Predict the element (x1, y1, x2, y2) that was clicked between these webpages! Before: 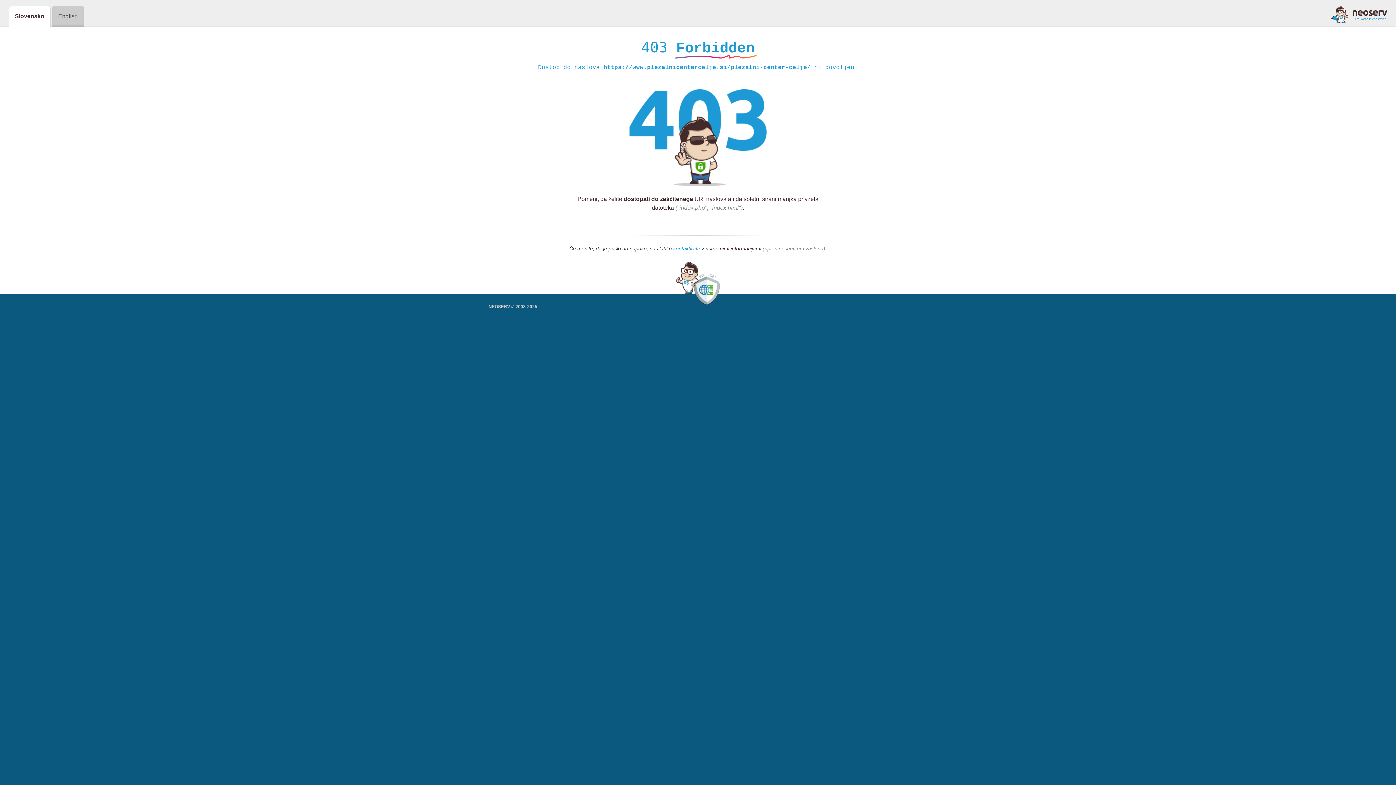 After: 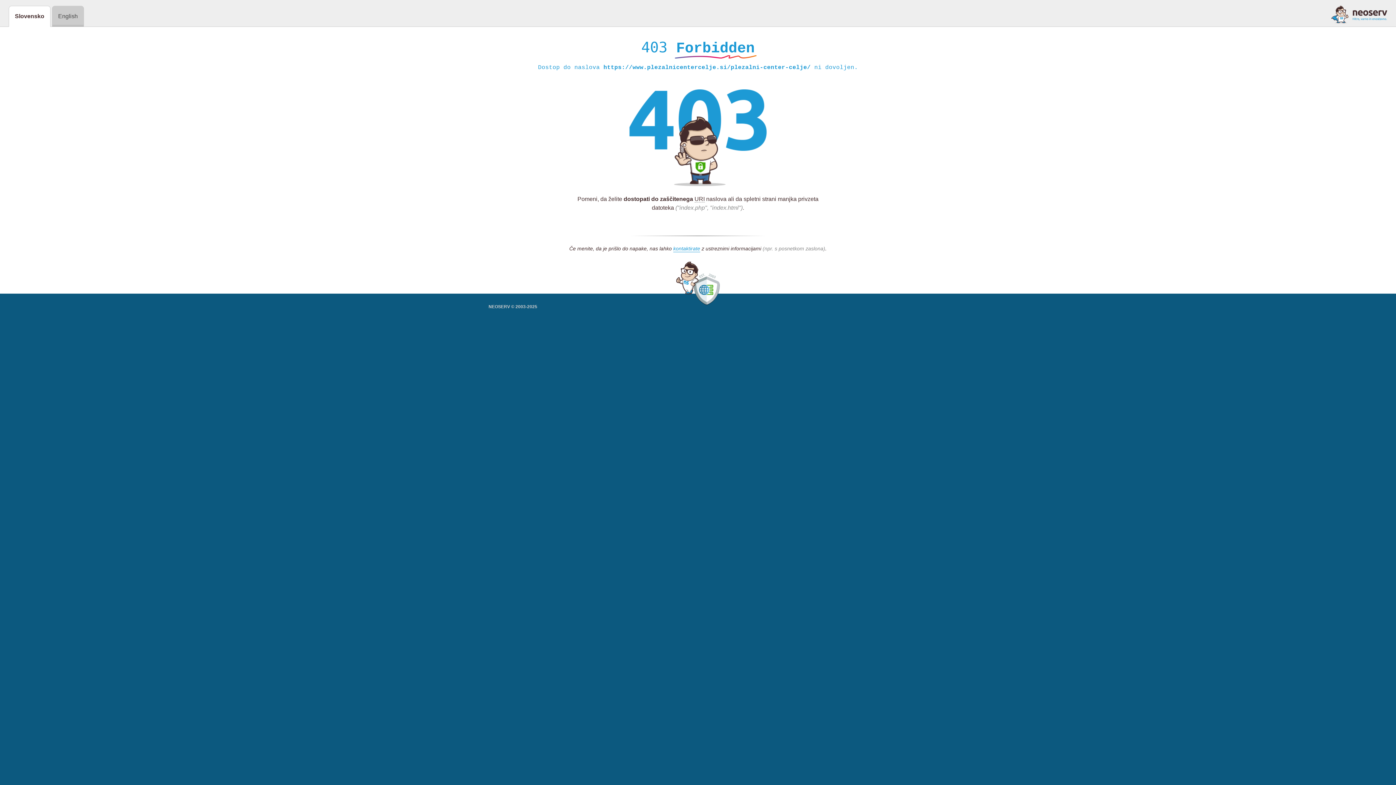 Action: bbox: (1331, 5, 1387, 23)